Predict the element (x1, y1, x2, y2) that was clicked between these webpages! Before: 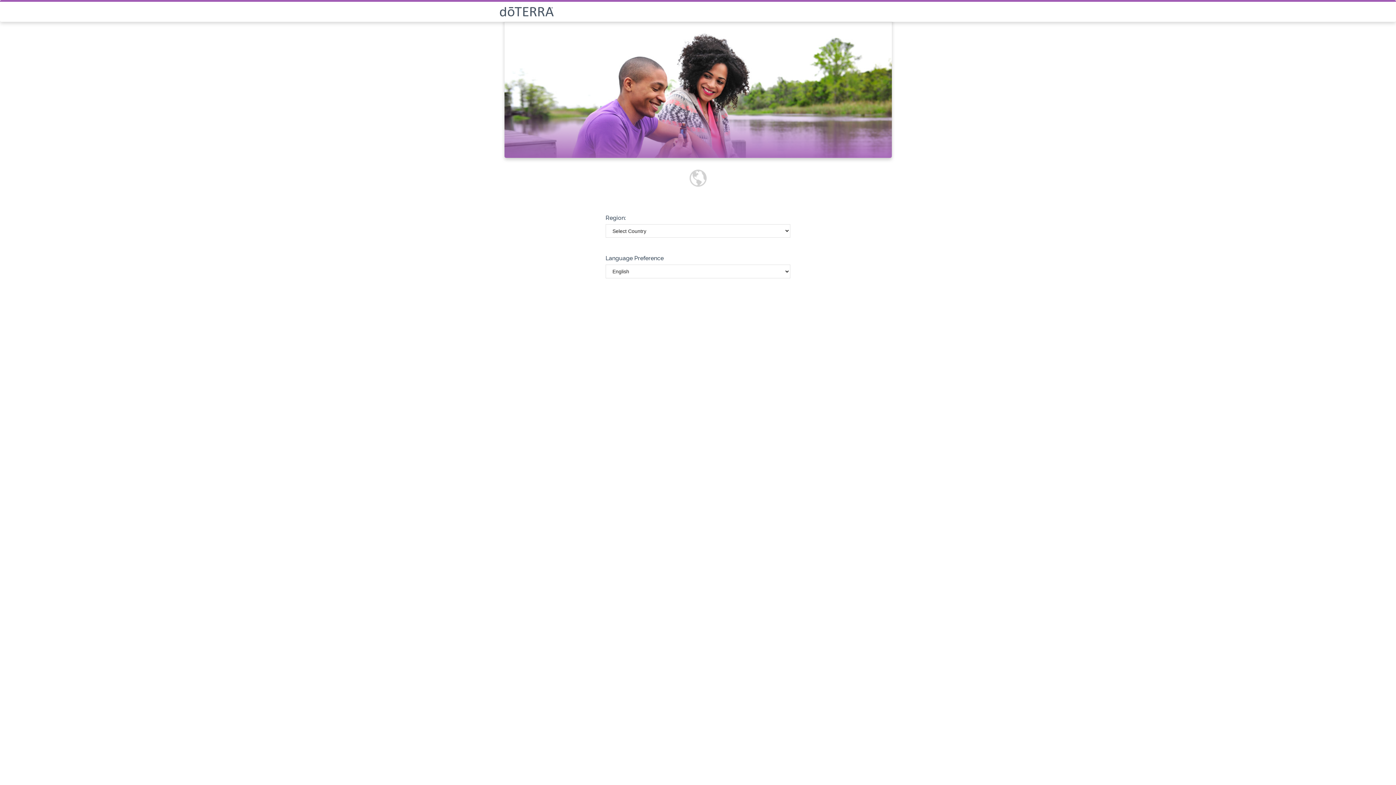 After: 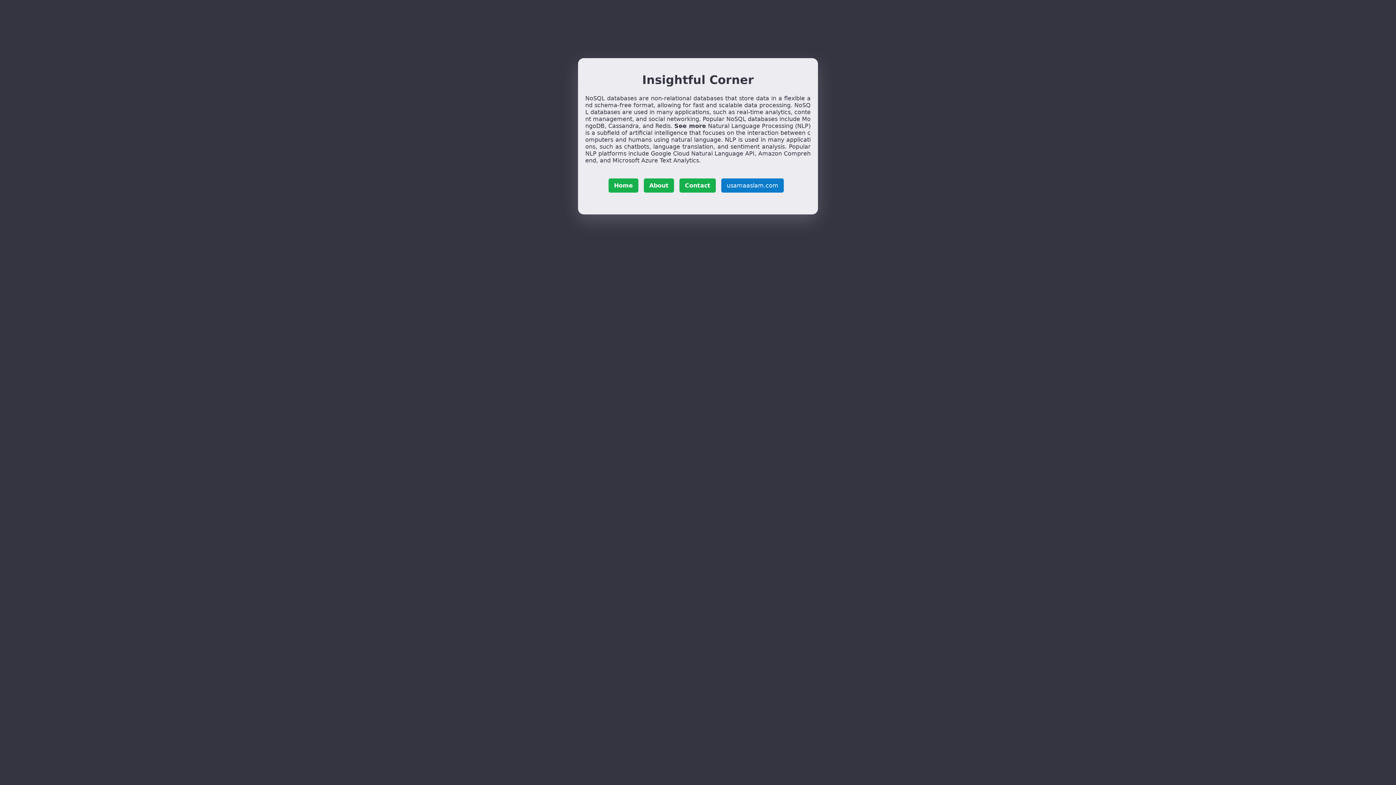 Action: bbox: (499, 6, 896, 16)